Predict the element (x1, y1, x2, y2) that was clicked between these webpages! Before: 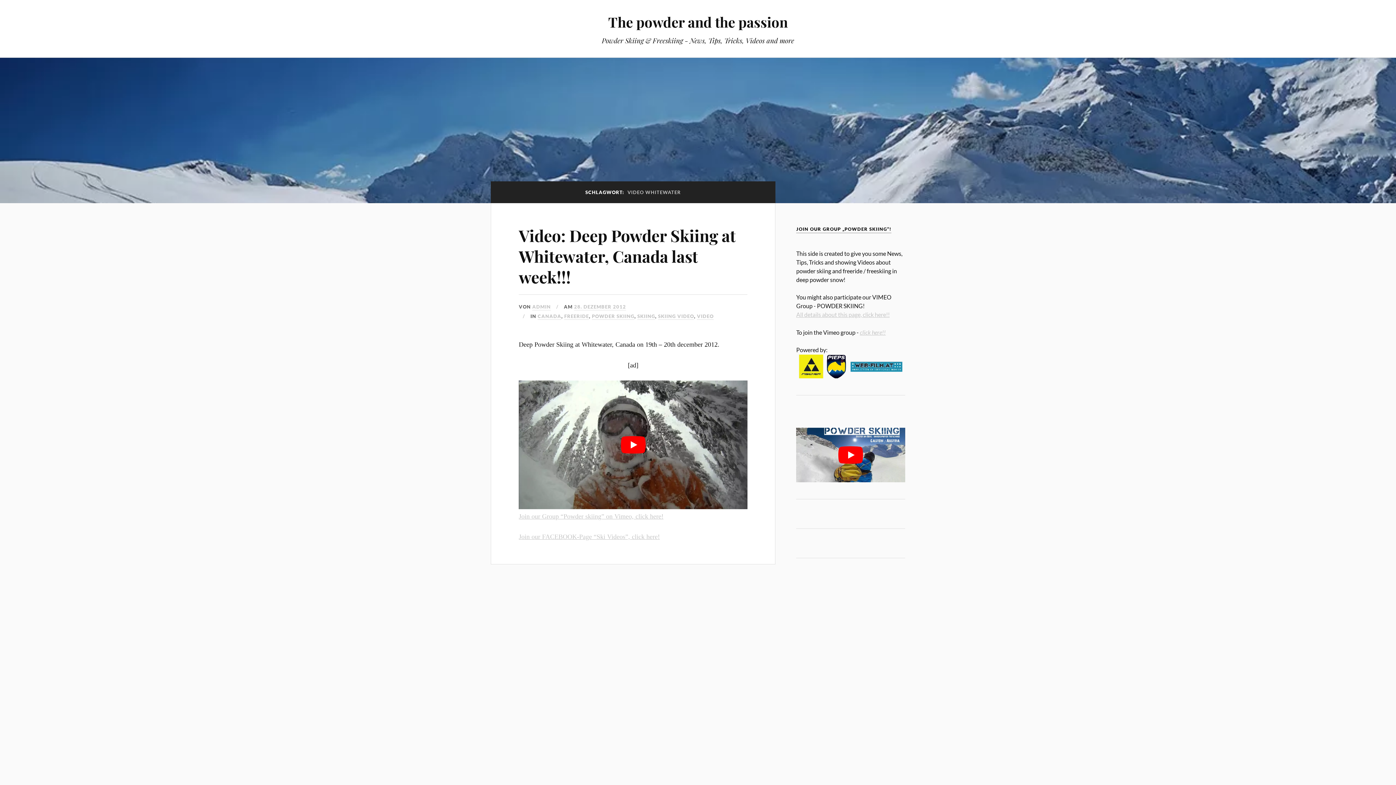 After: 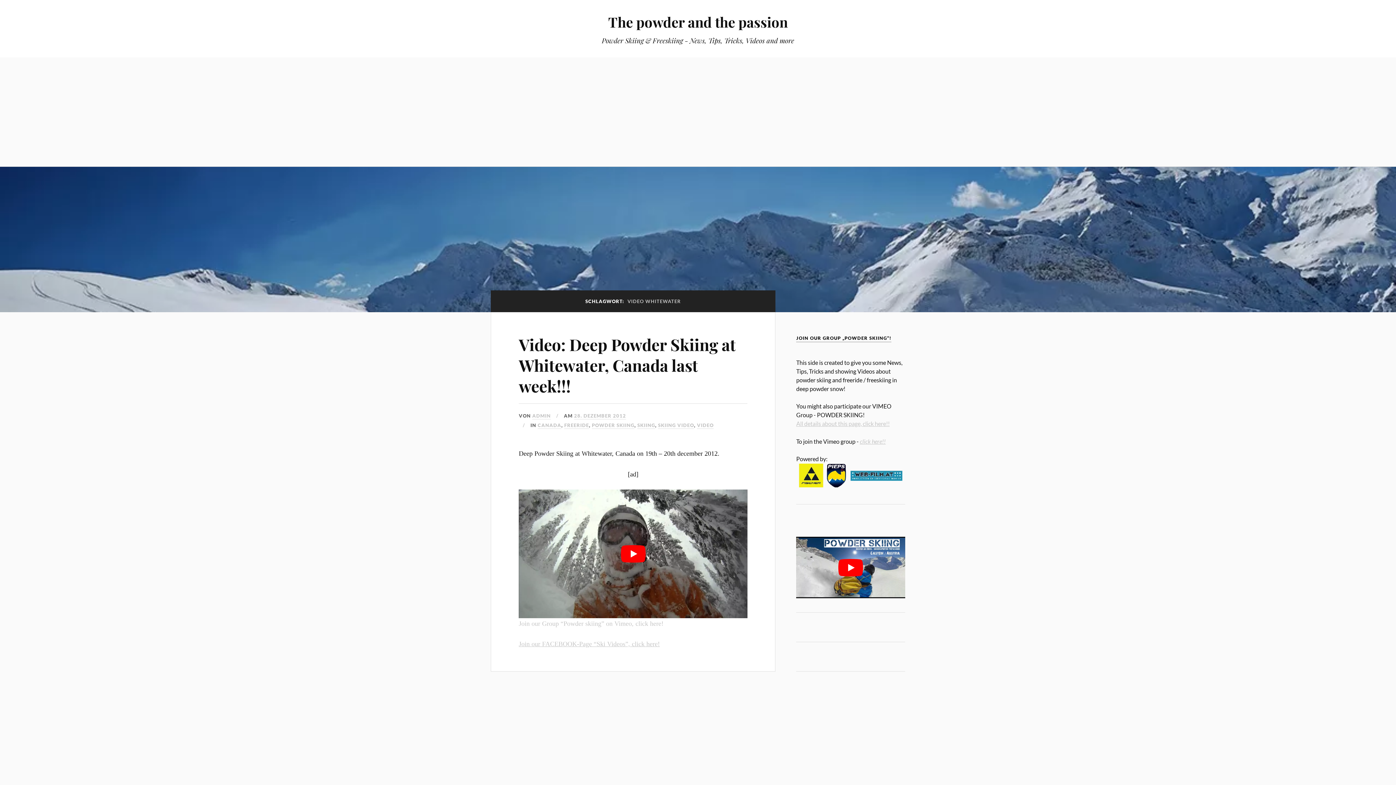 Action: label: Join our Group “Powder skiing” on Vimeo, click here! bbox: (518, 512, 663, 520)